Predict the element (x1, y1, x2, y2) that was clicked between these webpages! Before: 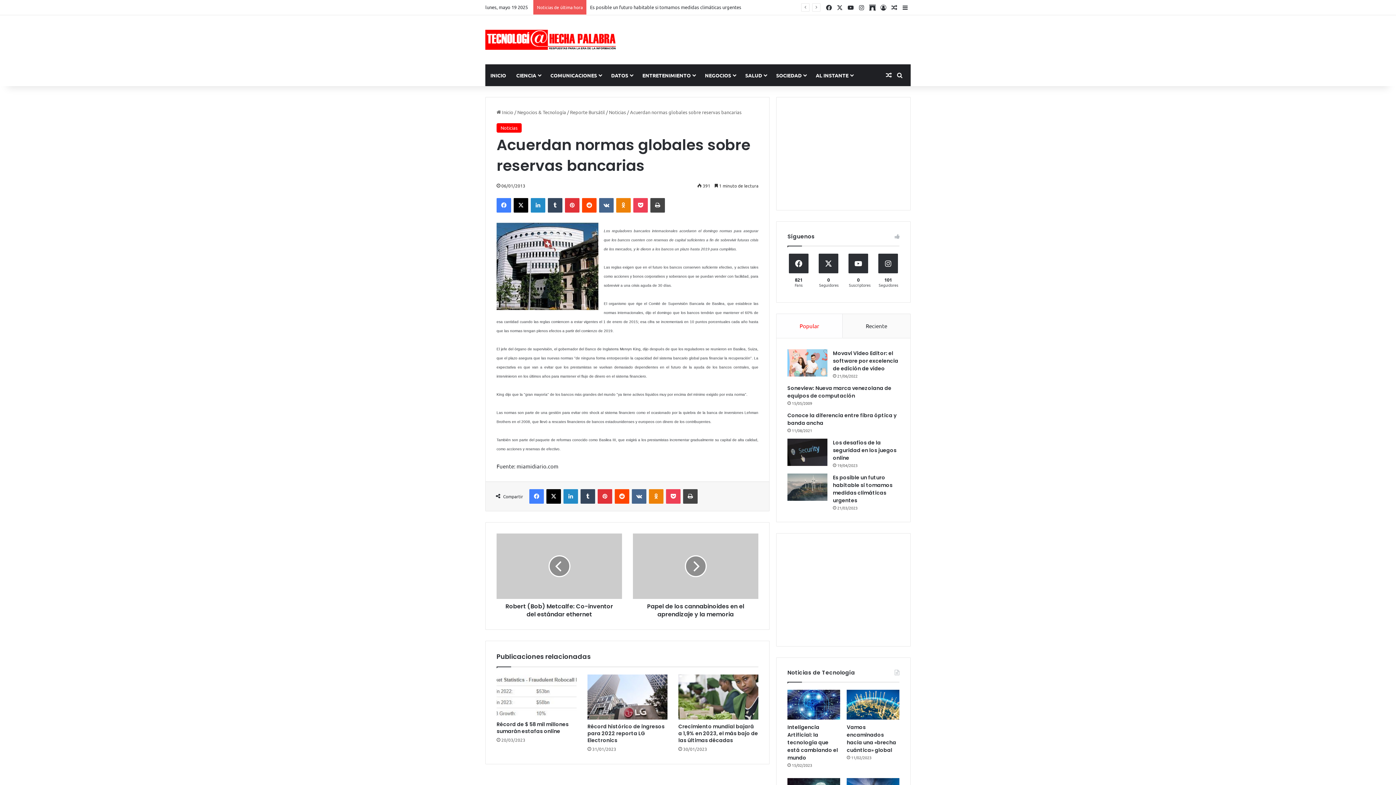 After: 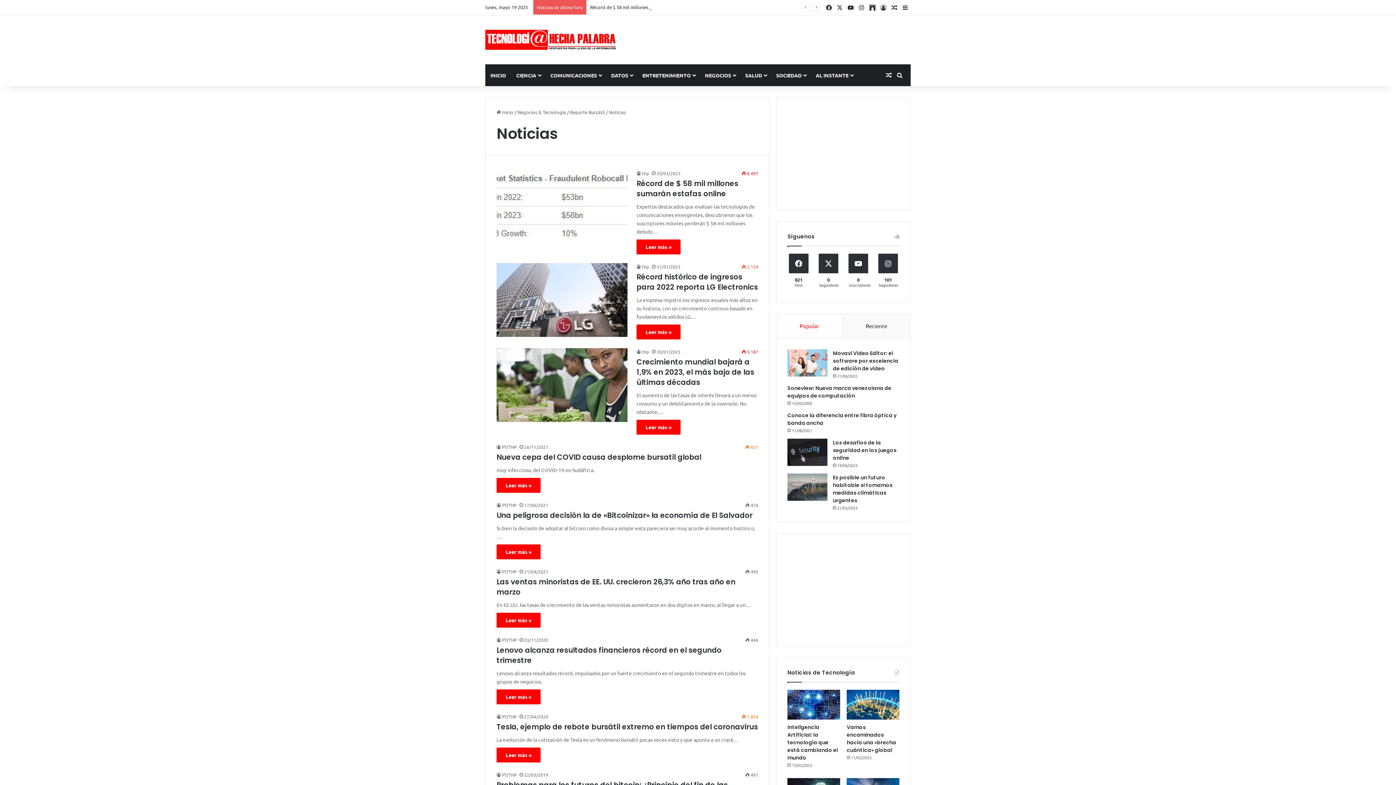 Action: label: Noticias bbox: (609, 109, 626, 115)